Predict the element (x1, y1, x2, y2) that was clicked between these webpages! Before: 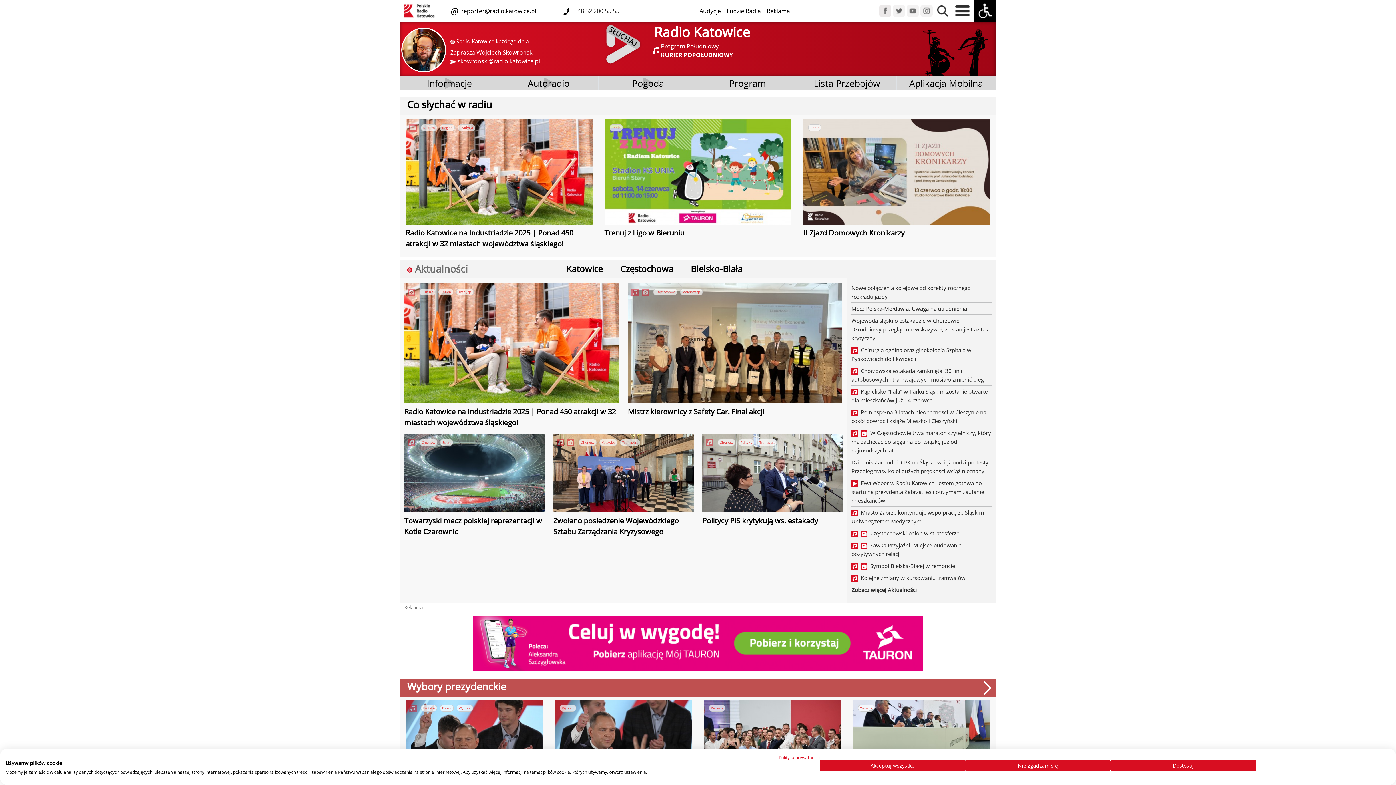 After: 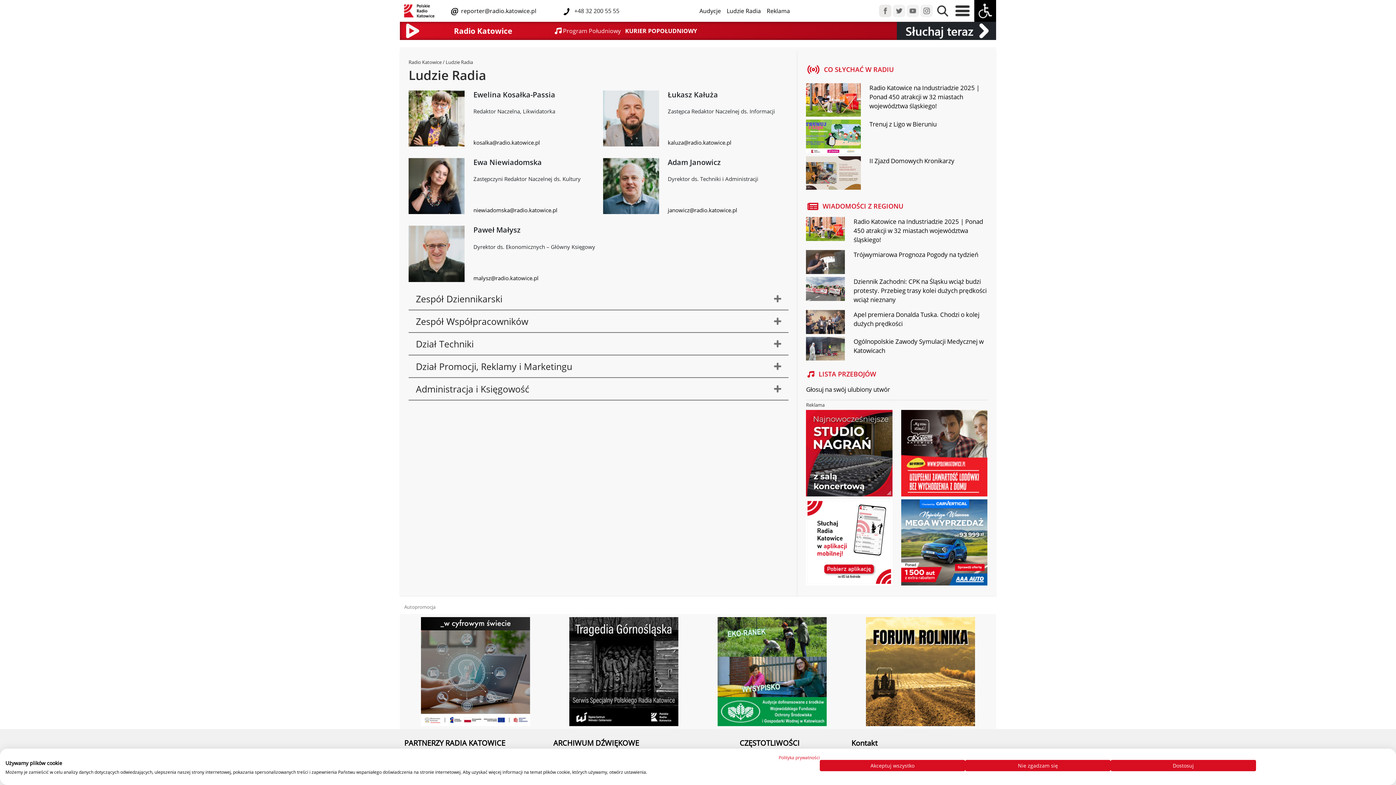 Action: bbox: (725, 6, 762, 14) label: Ludzie Radia